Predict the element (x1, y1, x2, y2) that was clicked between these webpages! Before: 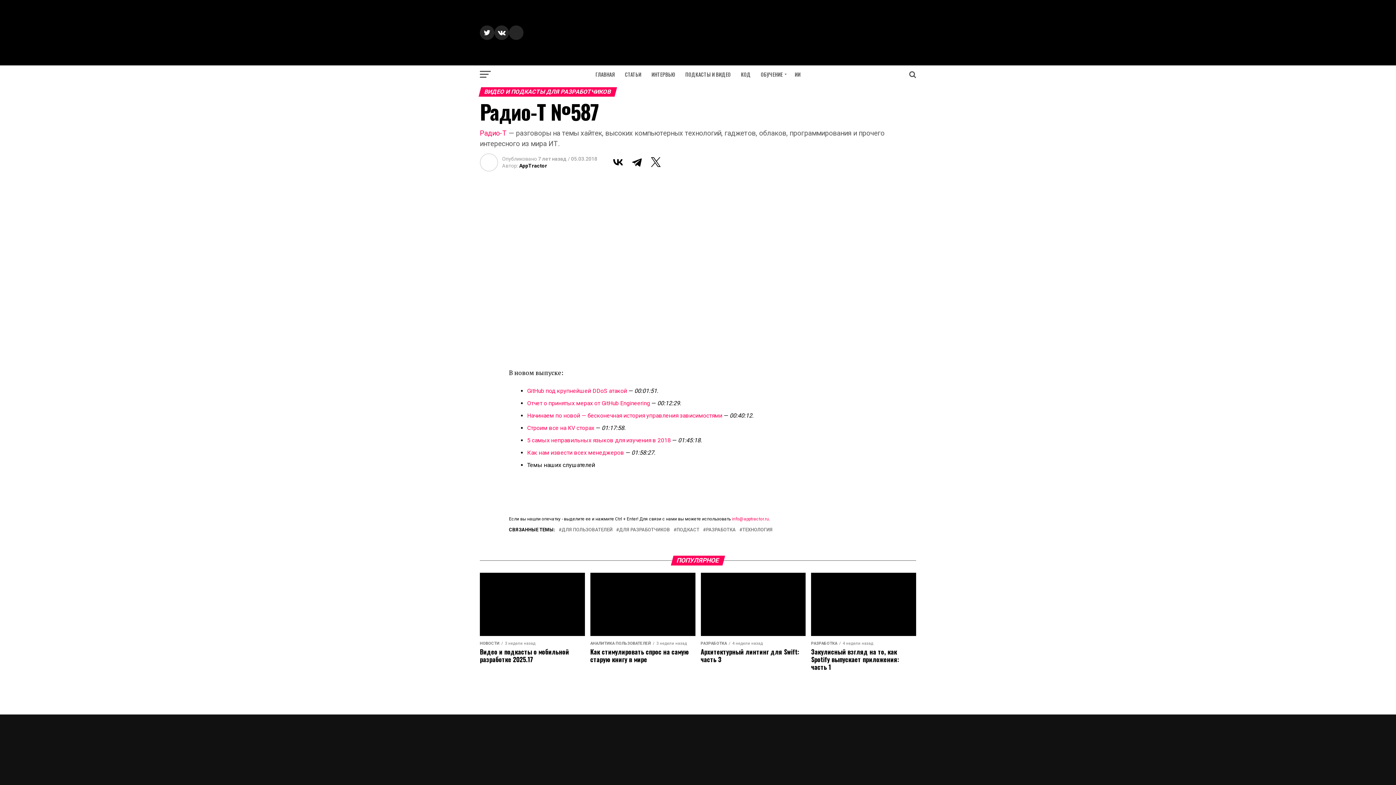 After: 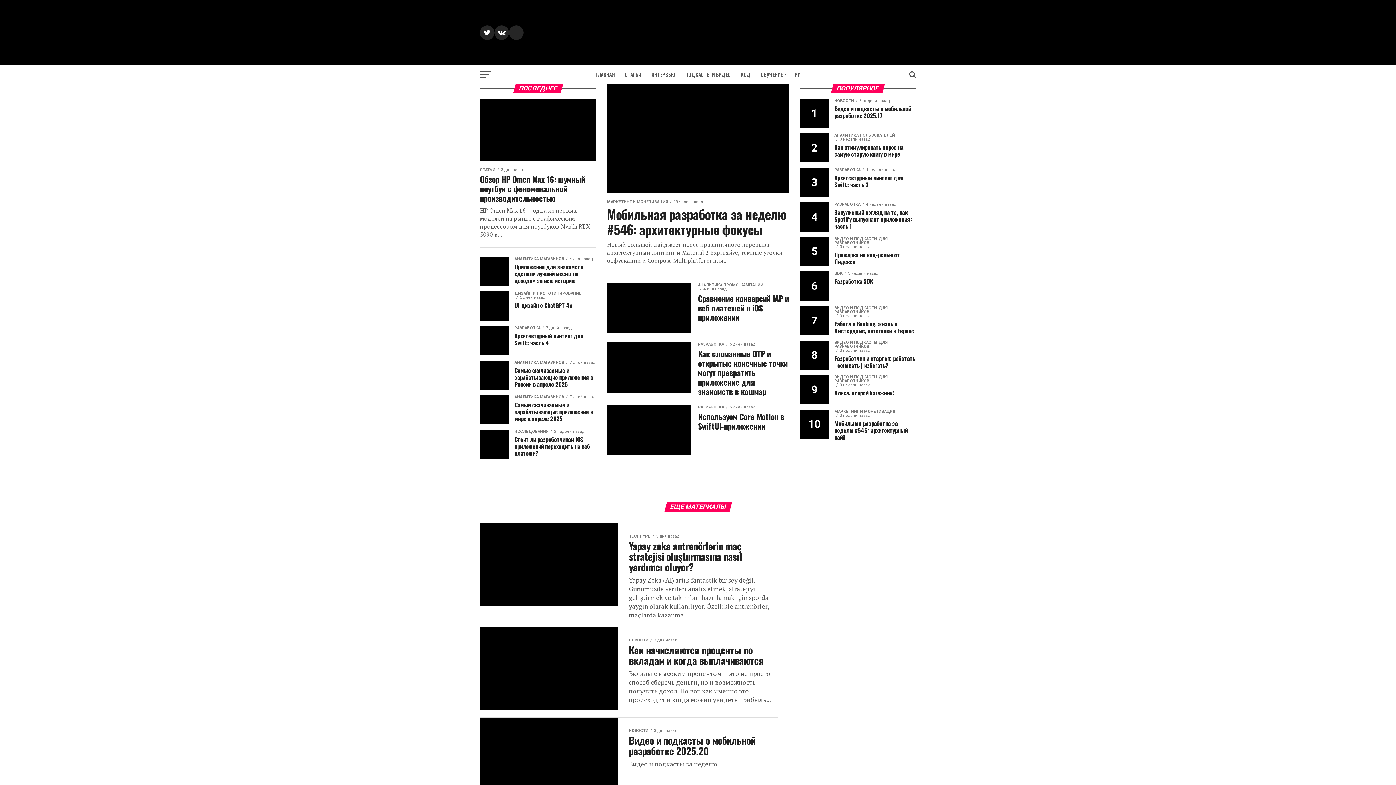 Action: bbox: (643, 778, 752, 785)